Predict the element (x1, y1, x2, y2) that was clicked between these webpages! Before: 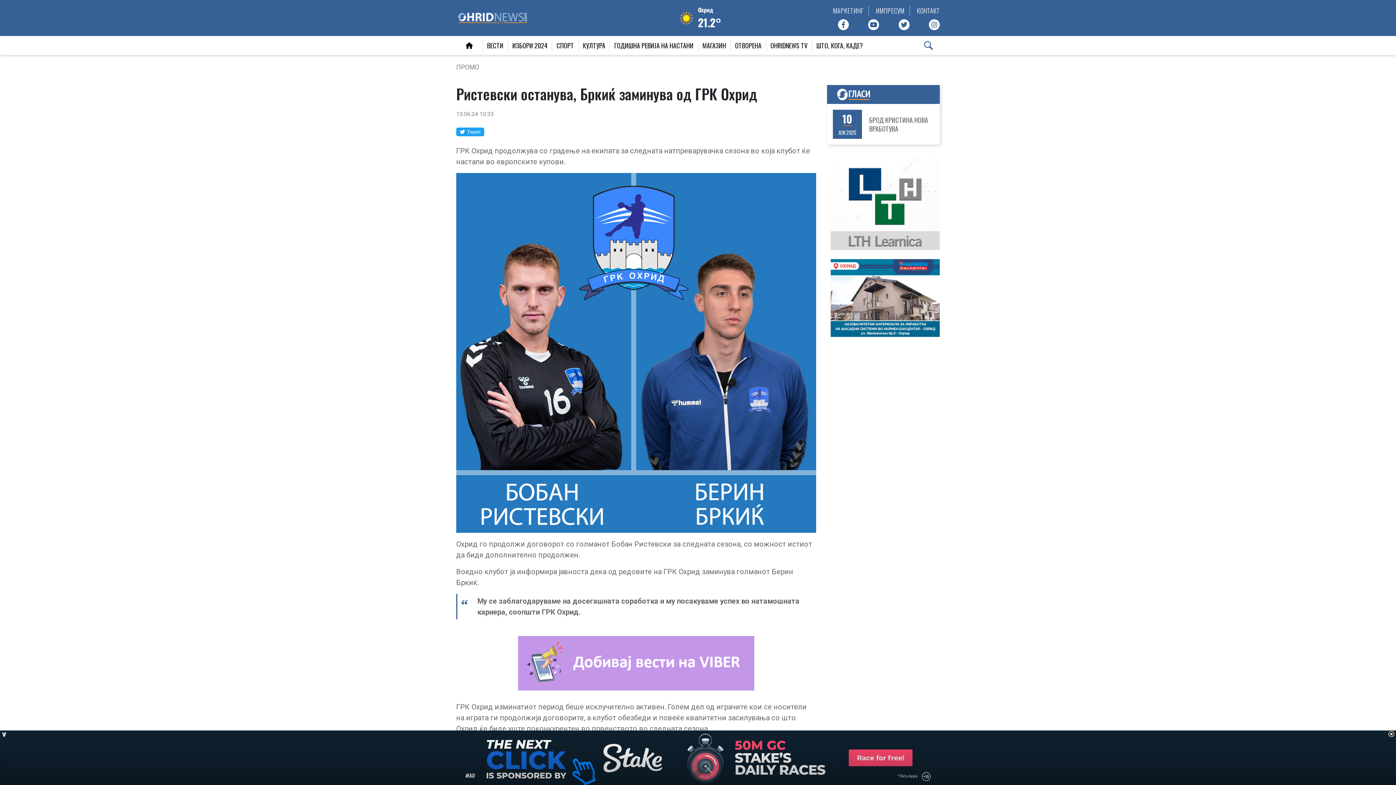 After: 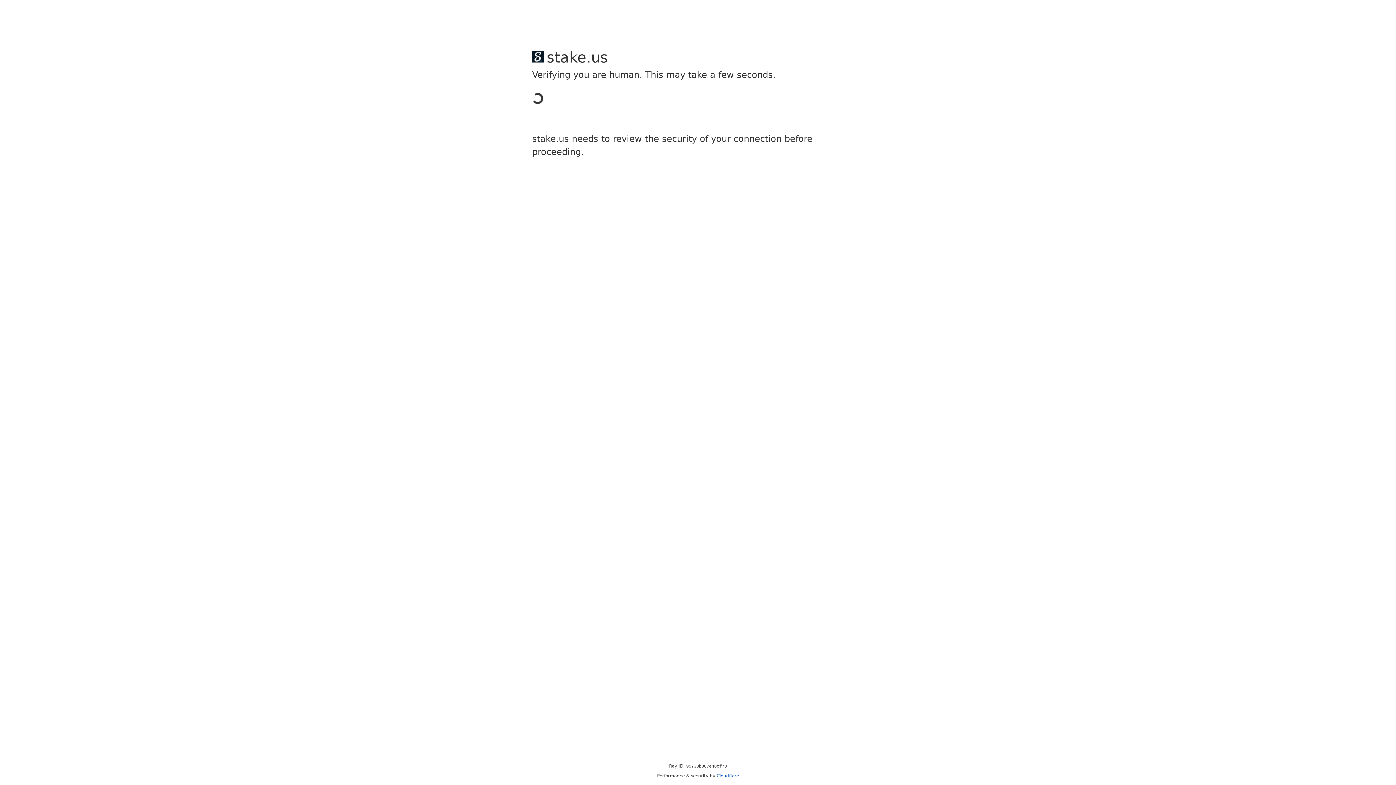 Action: bbox: (698, 39, 730, 51) label: МАГАЗИН